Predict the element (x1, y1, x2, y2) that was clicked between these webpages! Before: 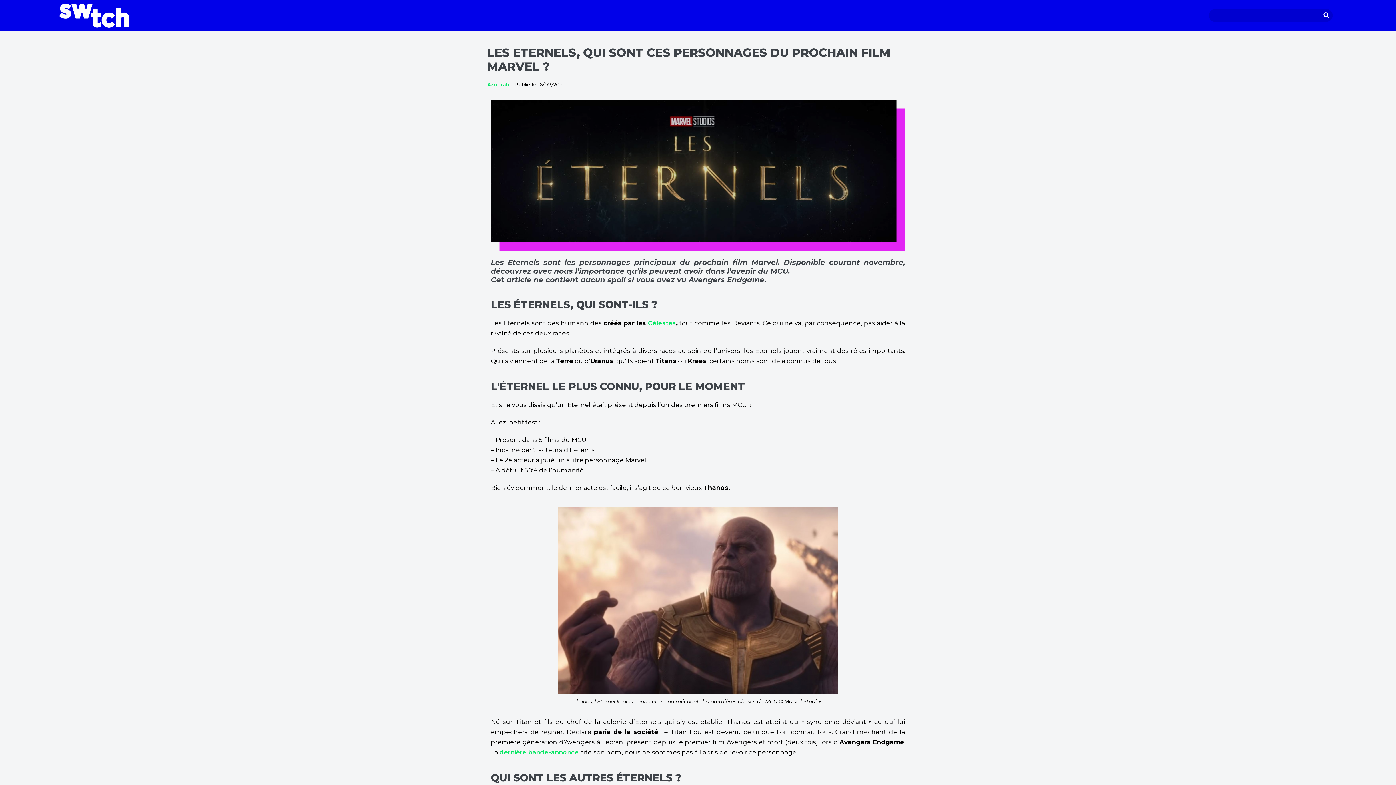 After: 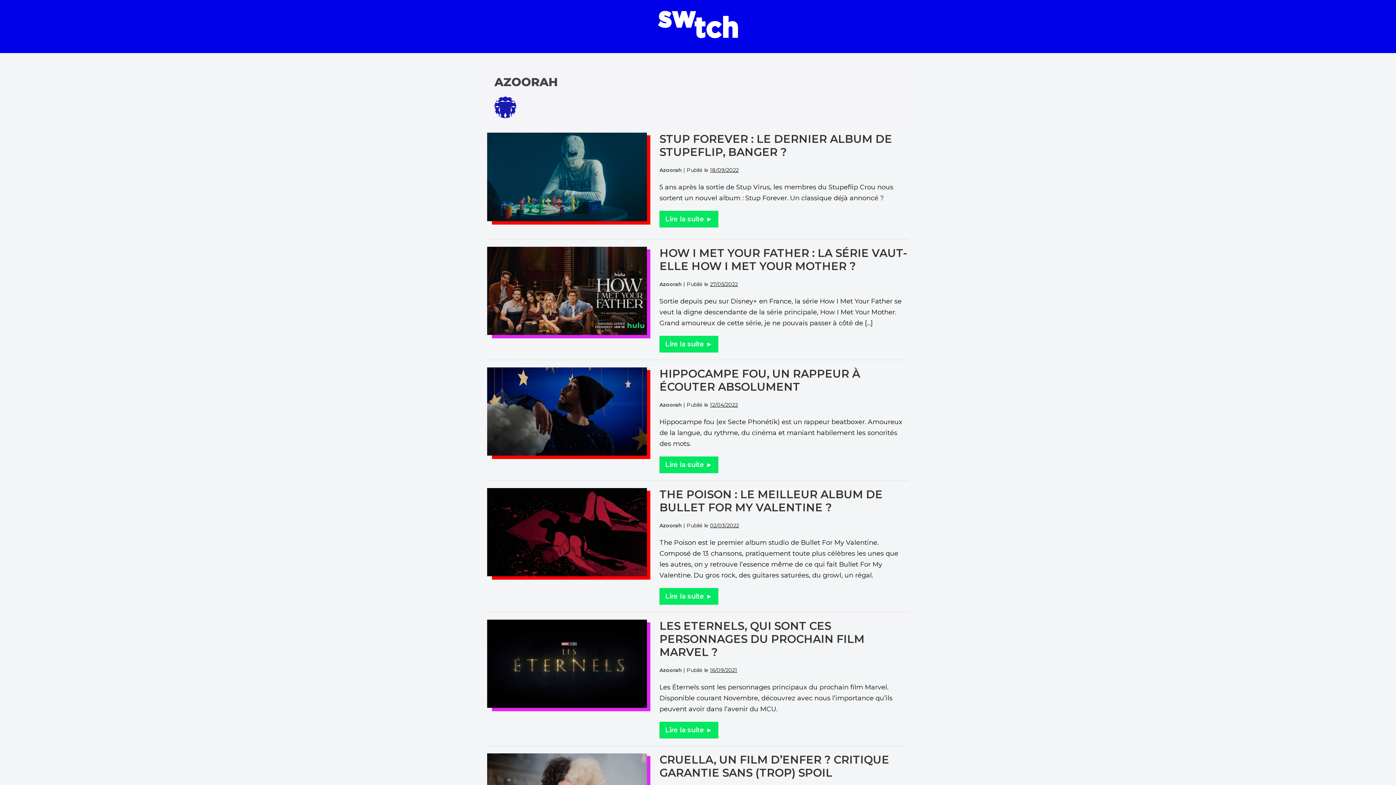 Action: label: Azoorah bbox: (487, 81, 509, 87)